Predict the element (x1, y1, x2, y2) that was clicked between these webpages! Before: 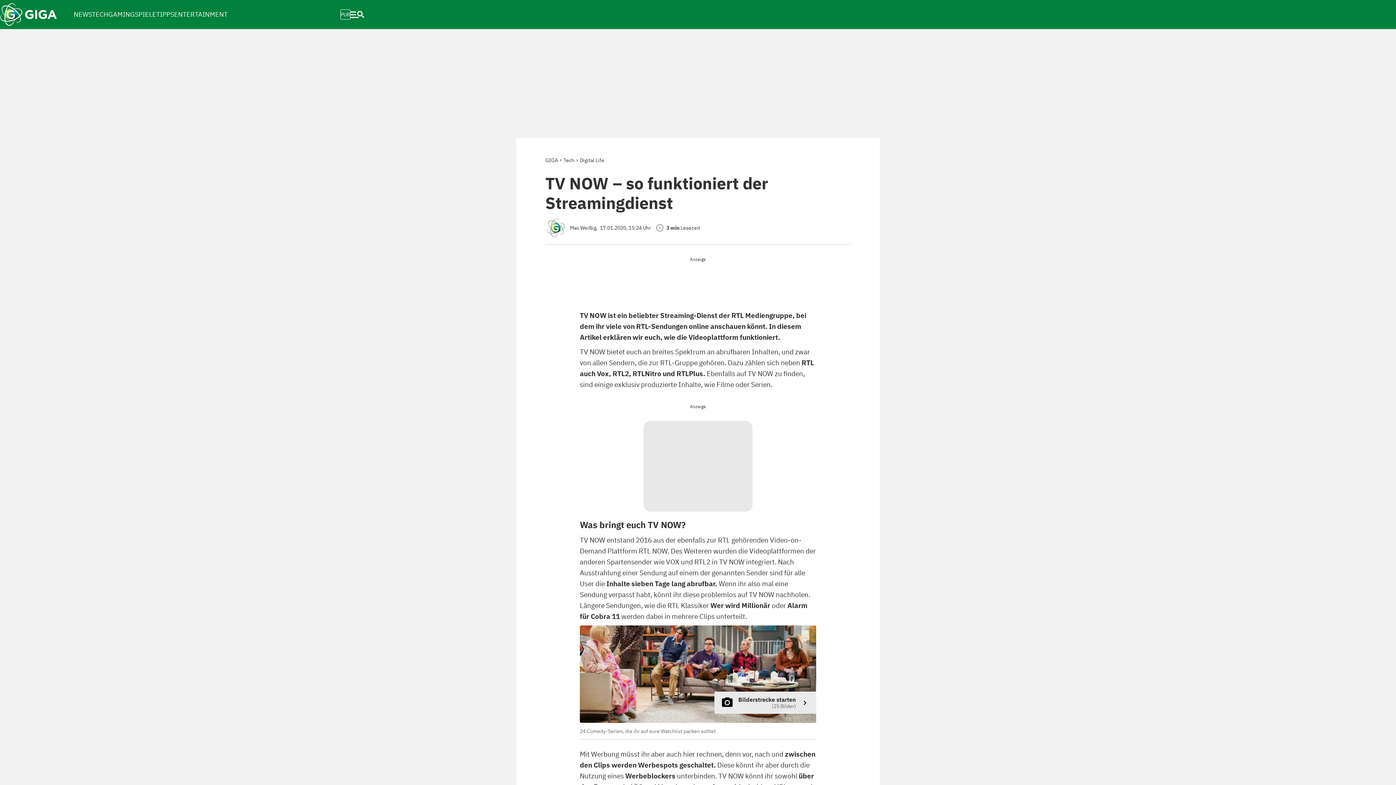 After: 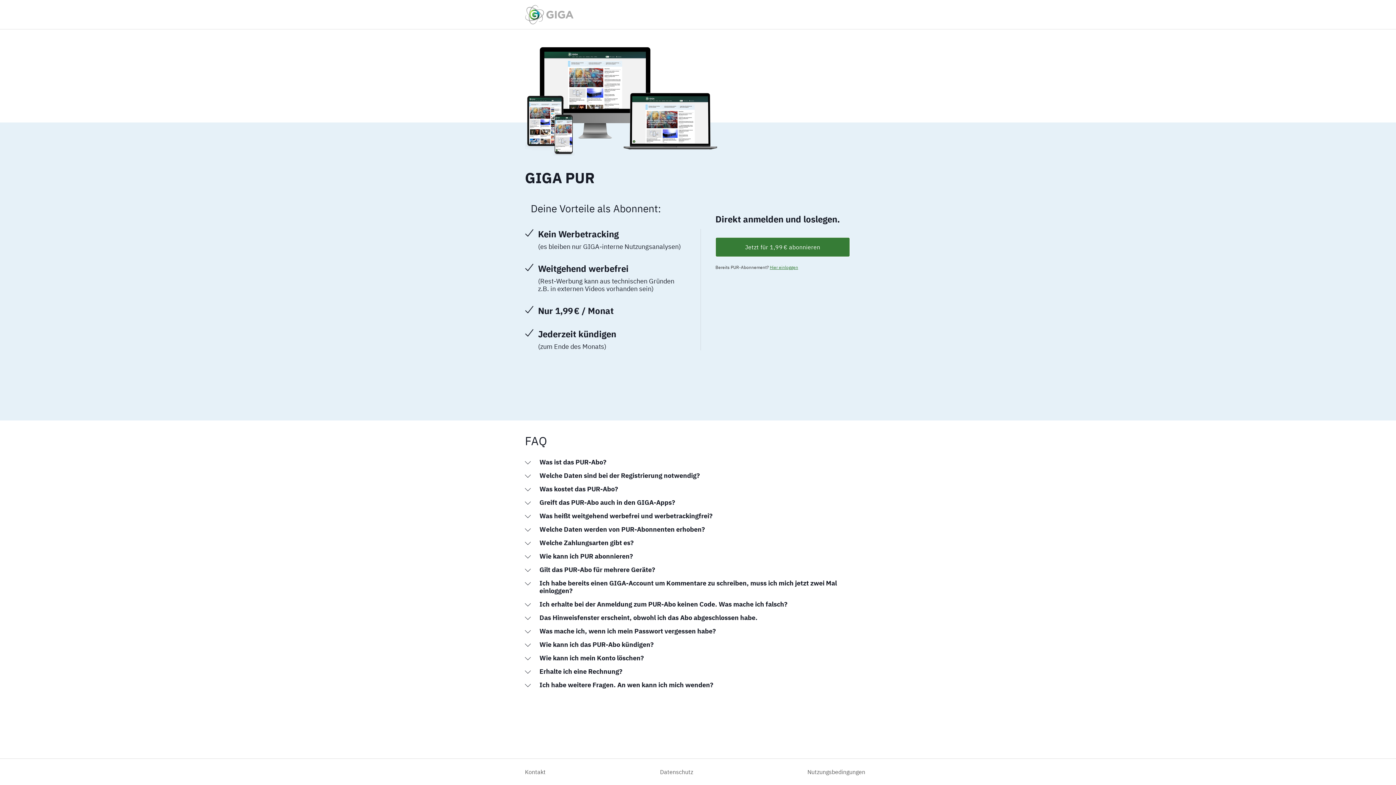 Action: label: PUR bbox: (340, 2, 350, 26)